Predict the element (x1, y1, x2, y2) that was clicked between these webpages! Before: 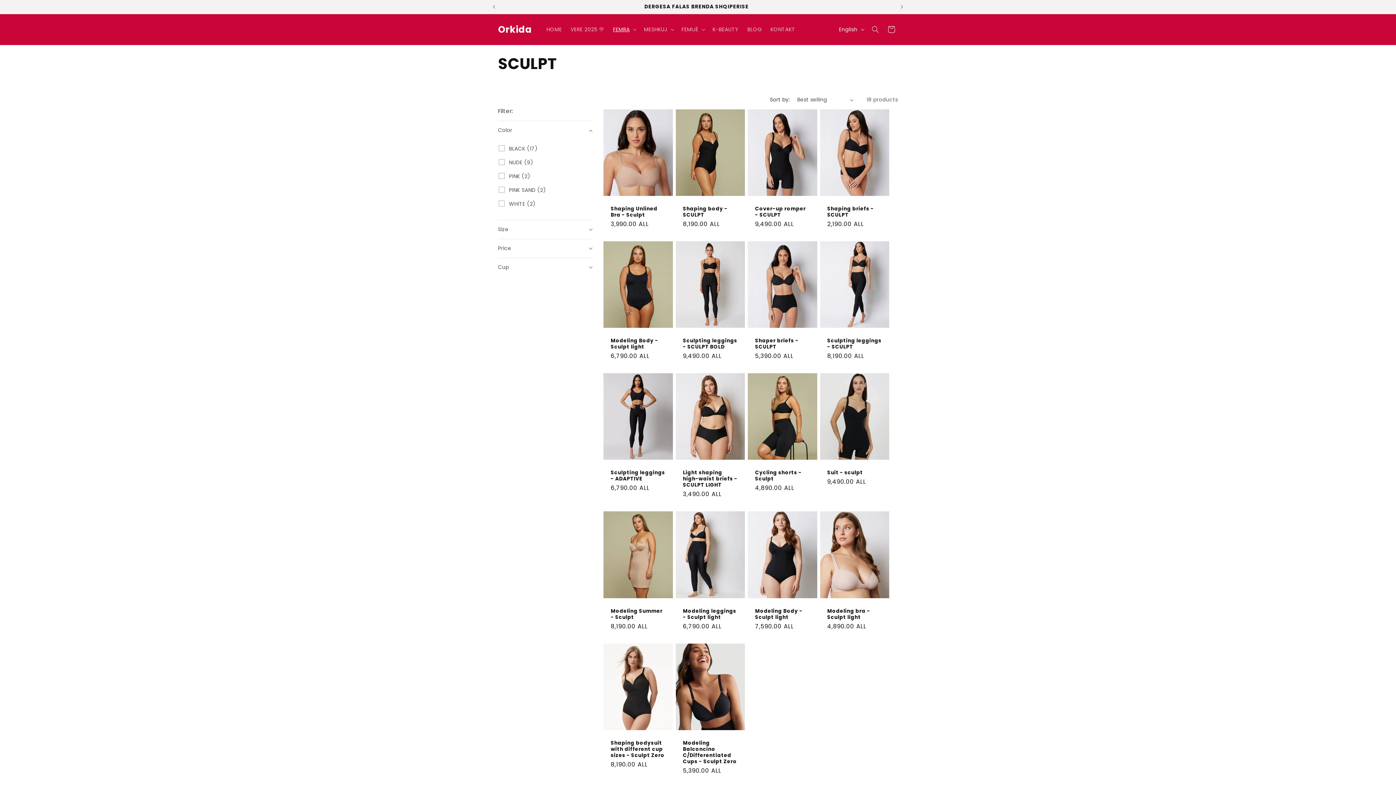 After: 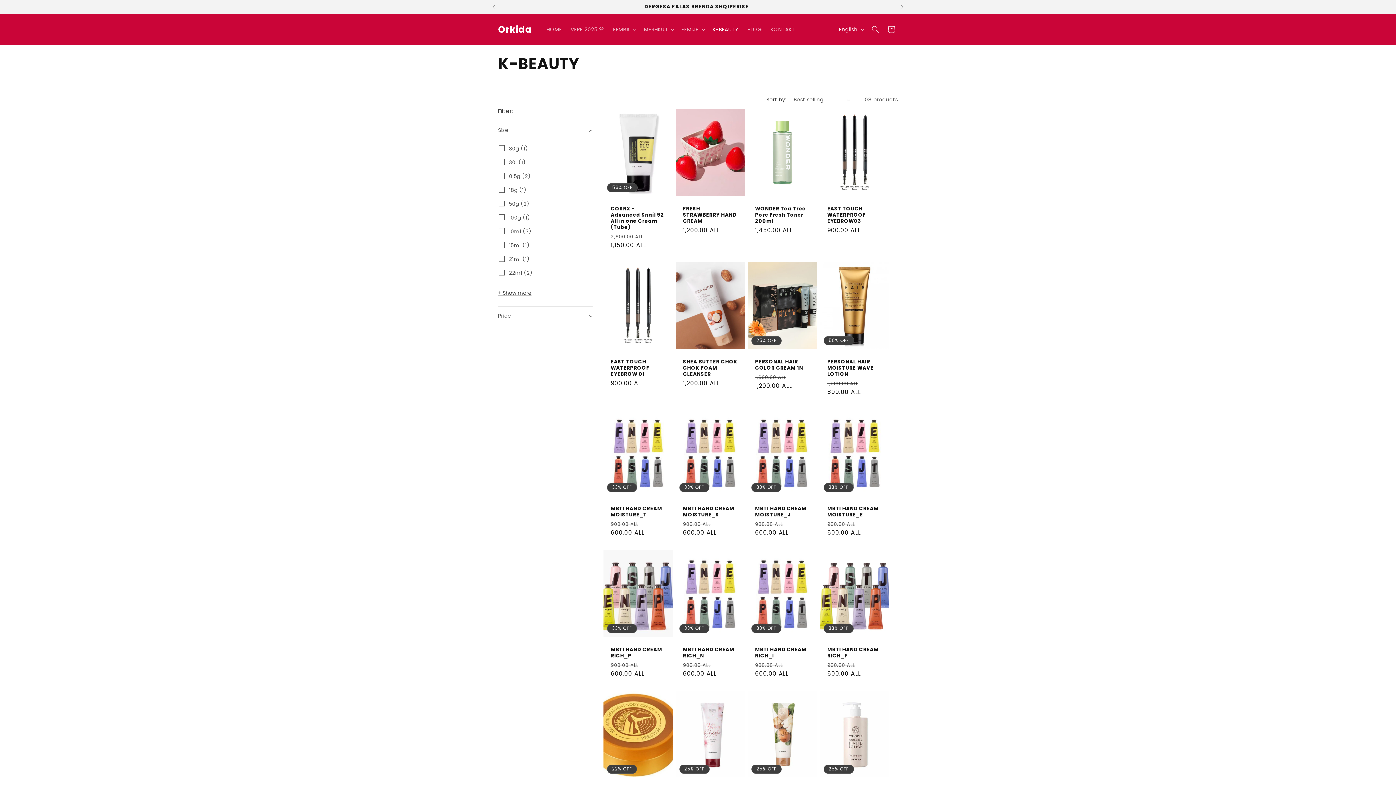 Action: label: K-BEAUTY bbox: (708, 21, 743, 37)